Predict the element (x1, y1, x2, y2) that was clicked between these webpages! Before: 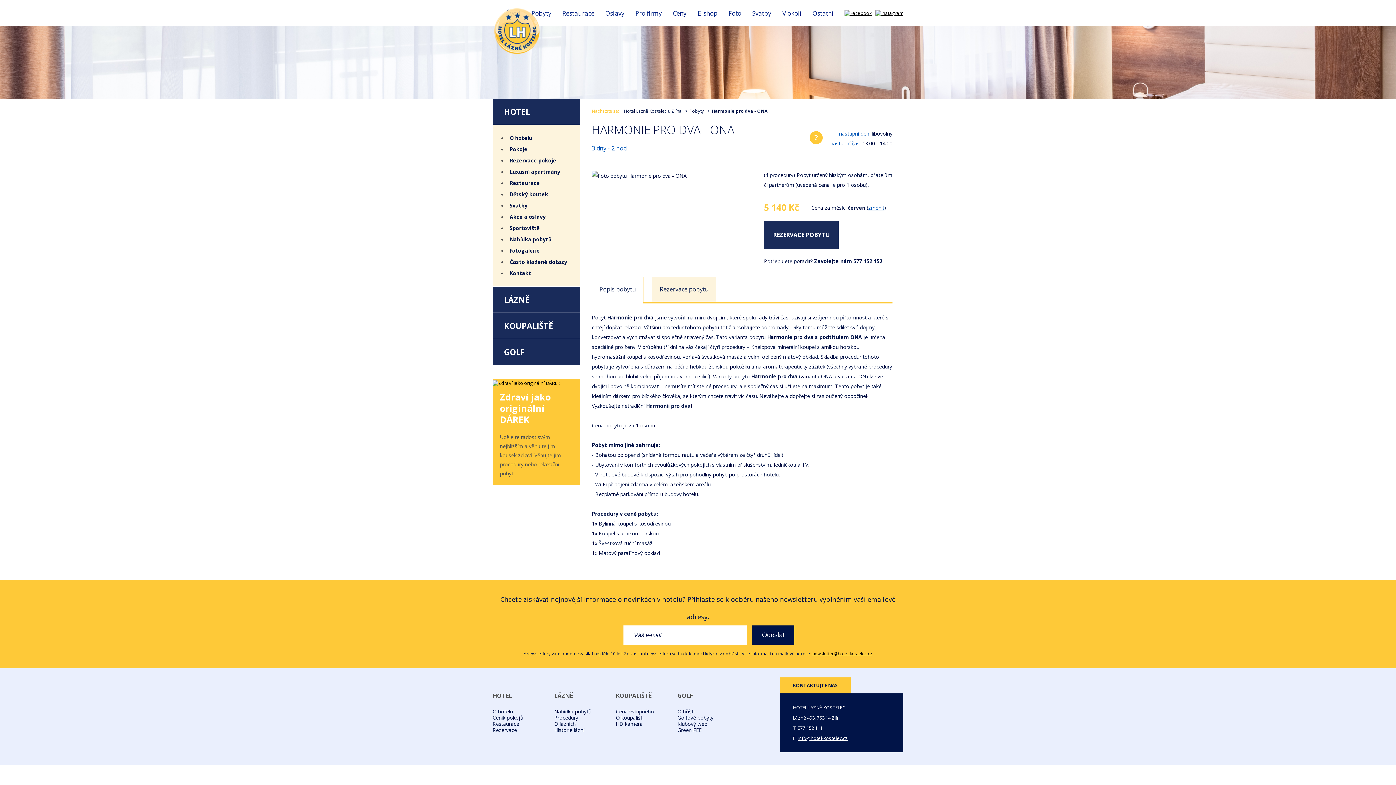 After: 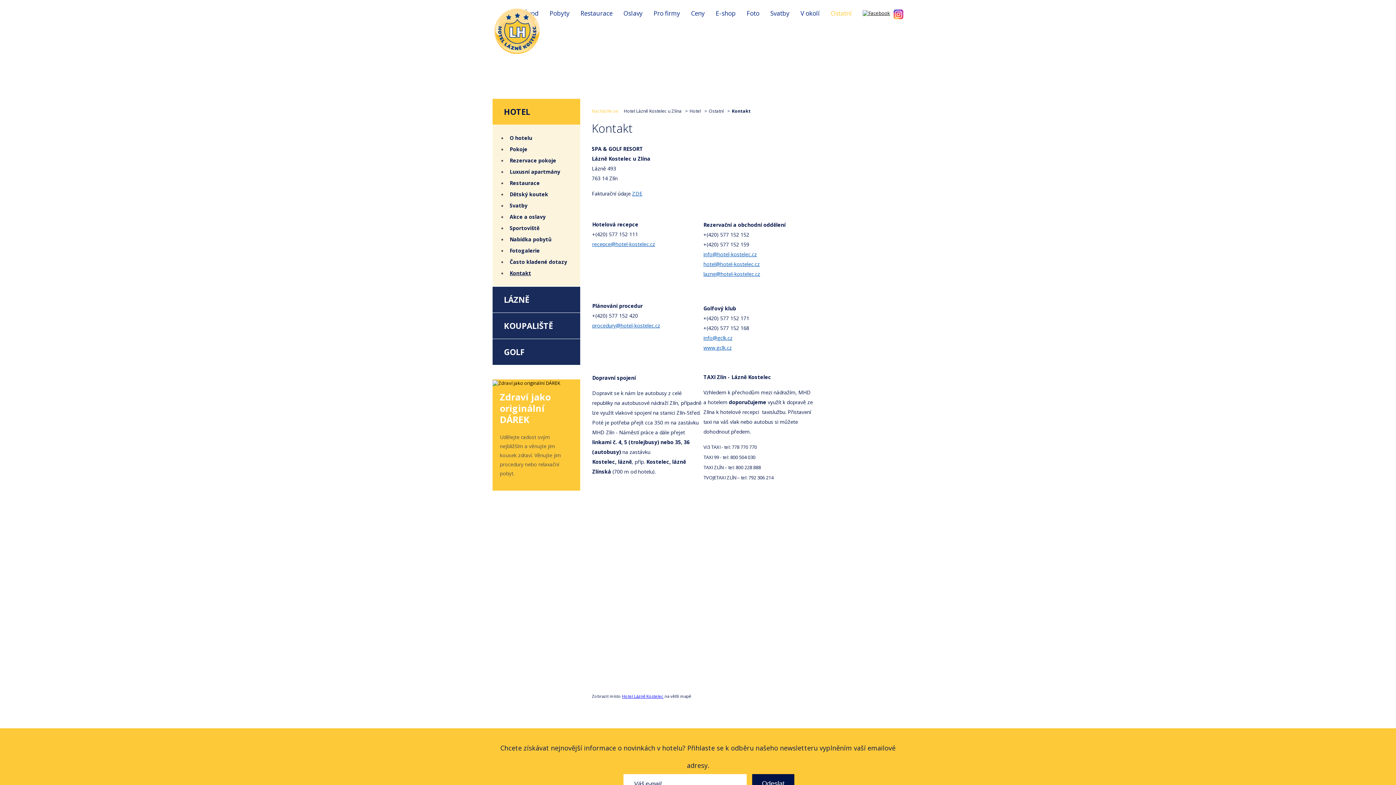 Action: bbox: (507, 267, 572, 278) label: Kontakt